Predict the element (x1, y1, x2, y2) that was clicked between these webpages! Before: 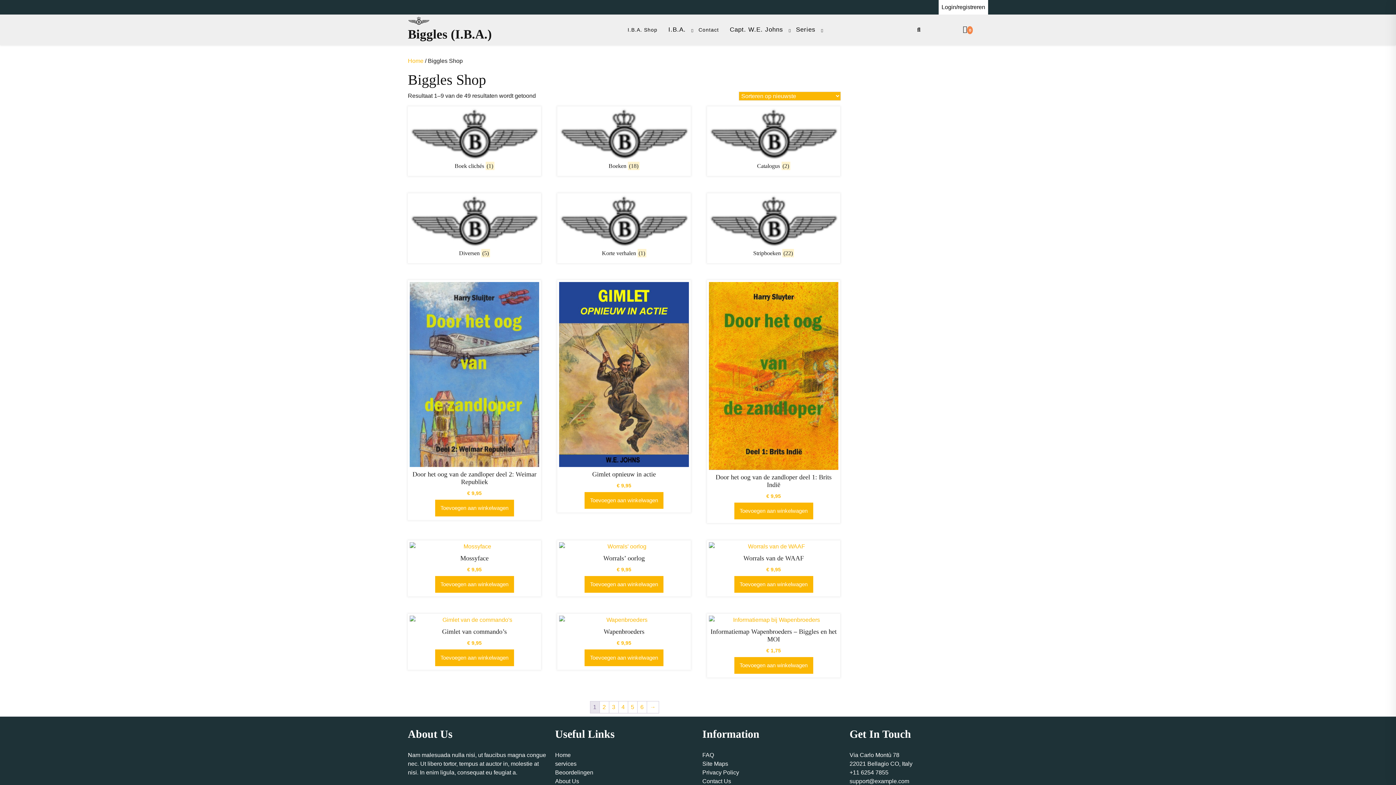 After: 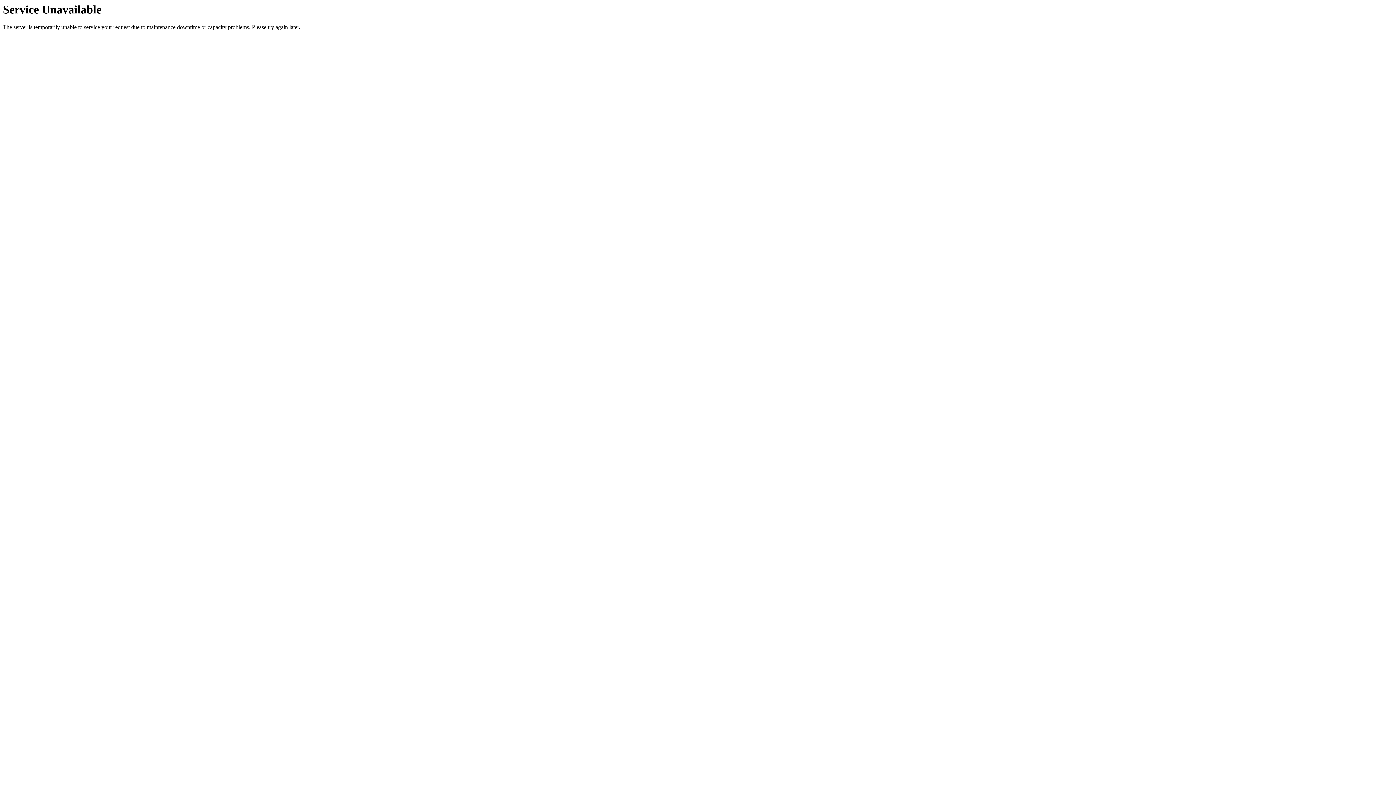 Action: label: Door het oog van de zandloper deel 2: Weimar Republiek
€ 9,95 bbox: (409, 282, 539, 497)